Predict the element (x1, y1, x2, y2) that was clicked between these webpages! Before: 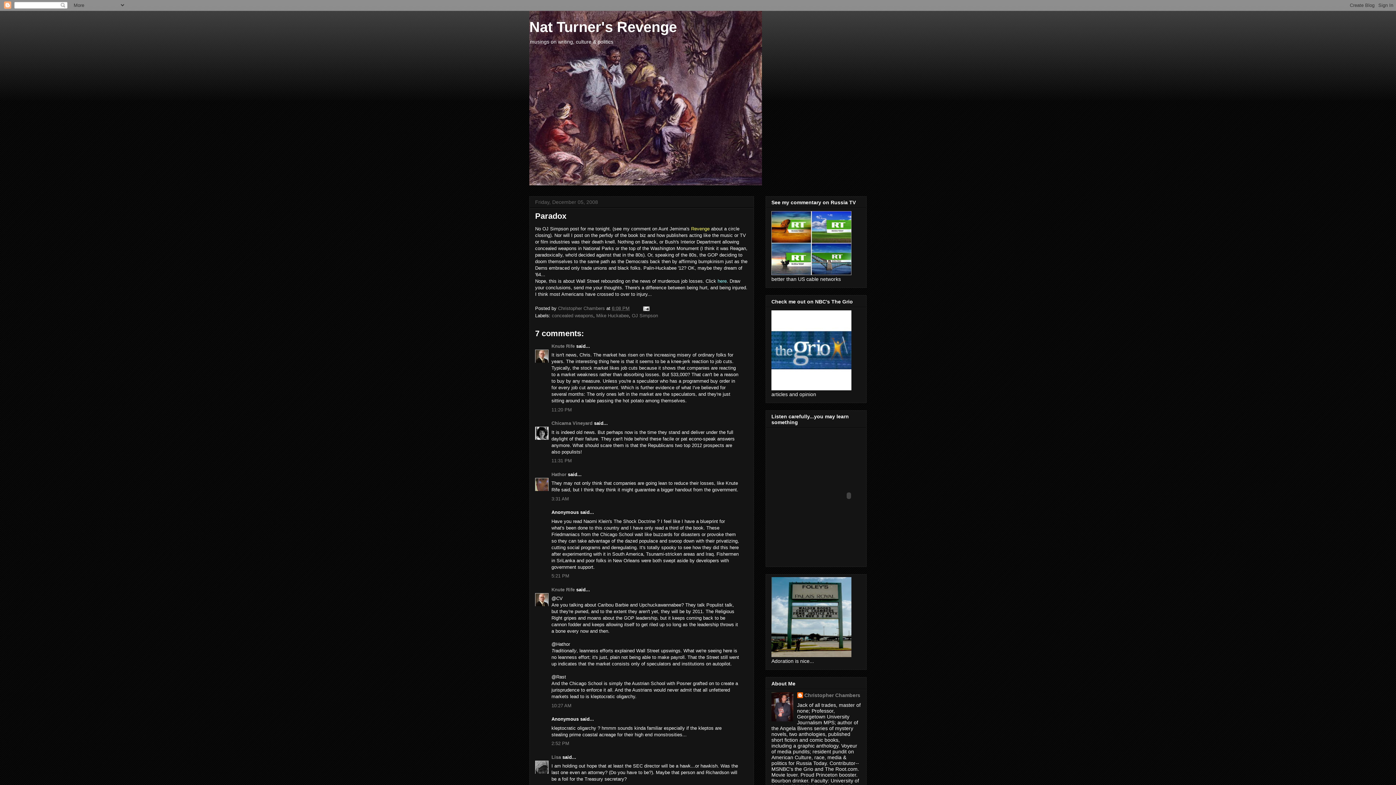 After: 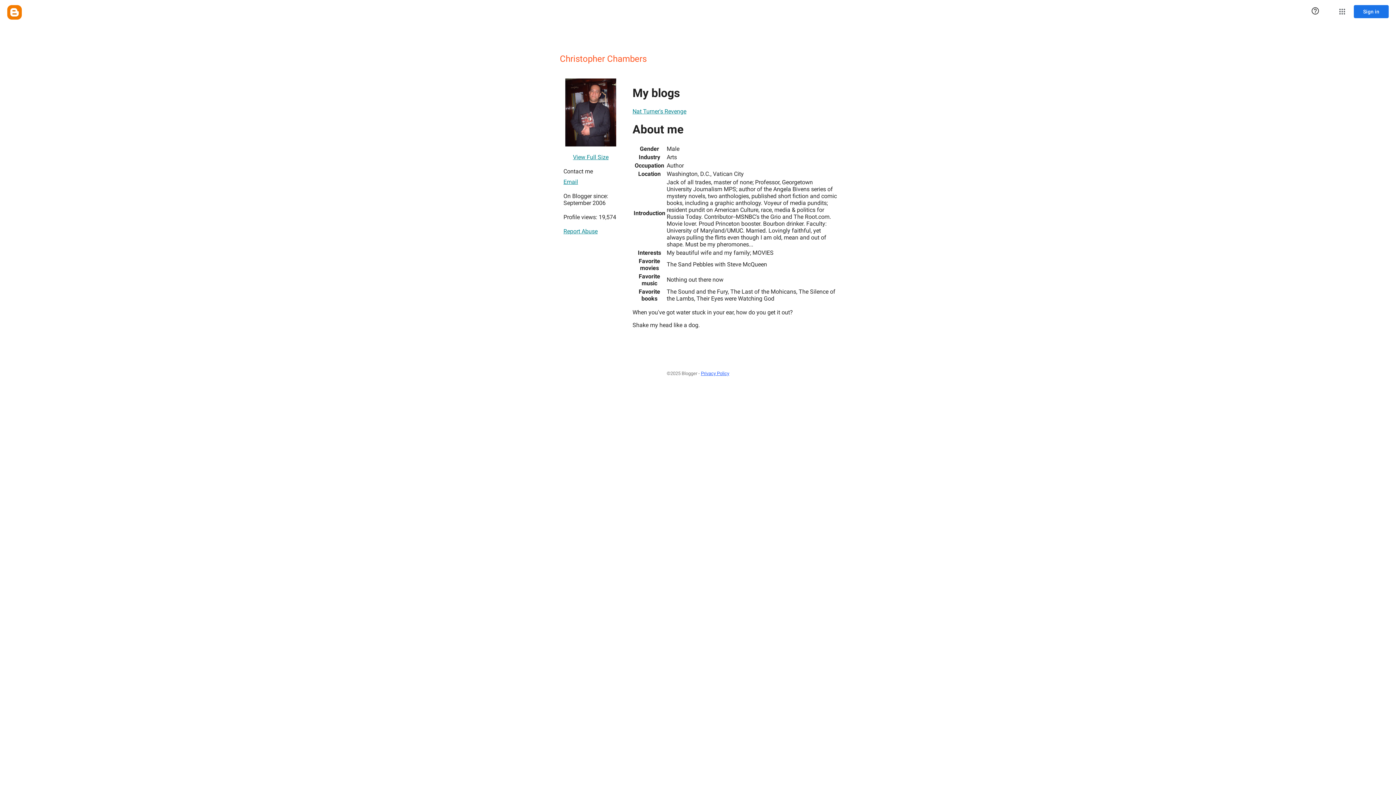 Action: bbox: (558, 305, 606, 311) label: Christopher Chambers 